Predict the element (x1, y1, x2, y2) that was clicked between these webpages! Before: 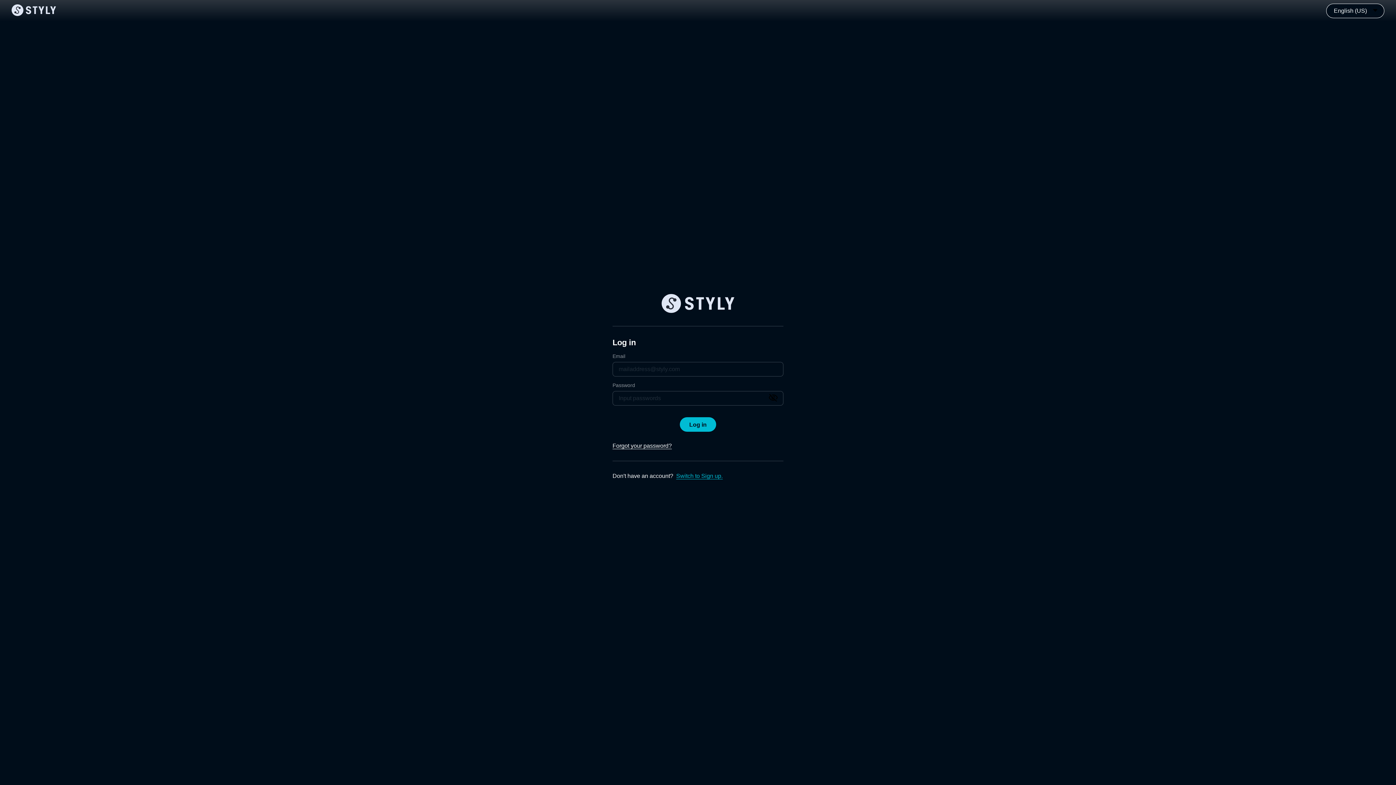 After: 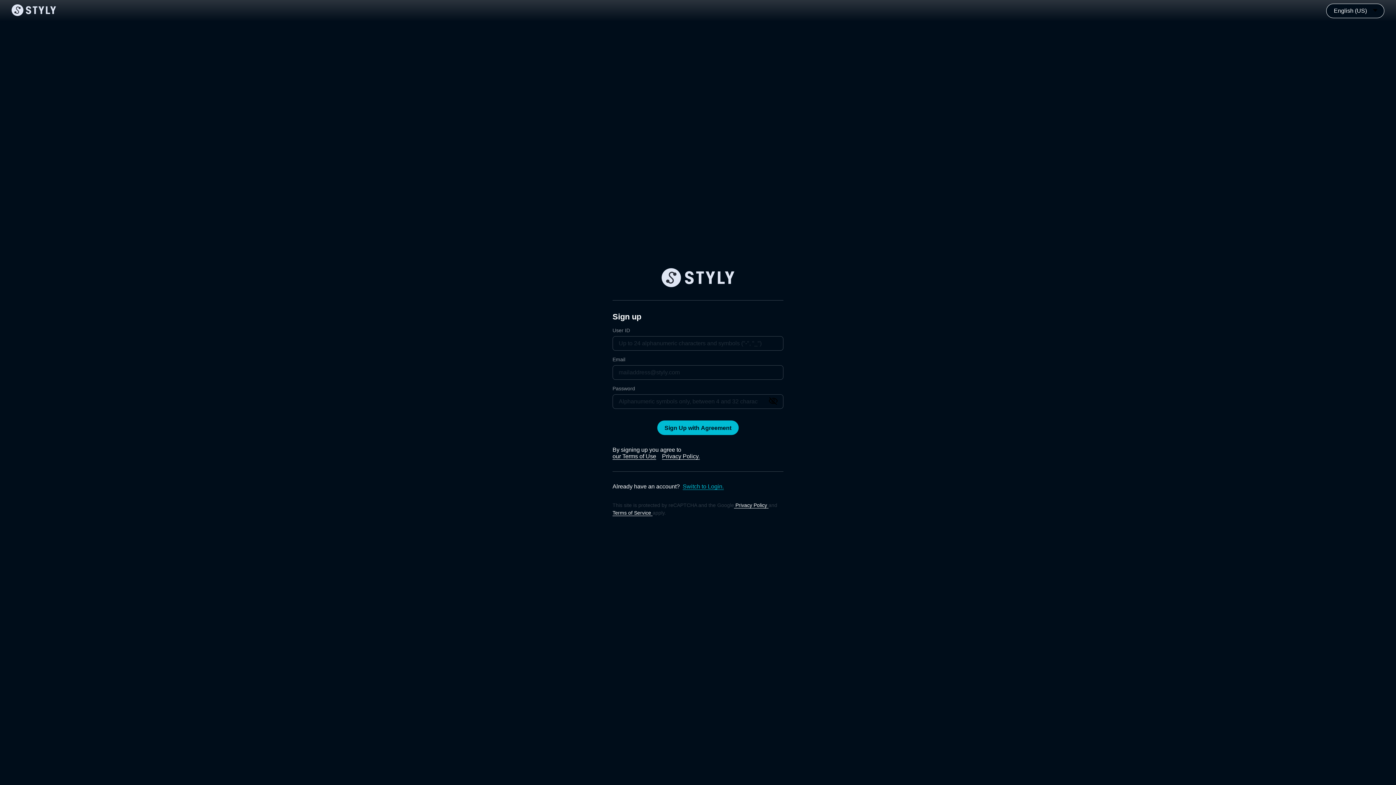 Action: label: Switch to Sign up. bbox: (676, 473, 722, 479)